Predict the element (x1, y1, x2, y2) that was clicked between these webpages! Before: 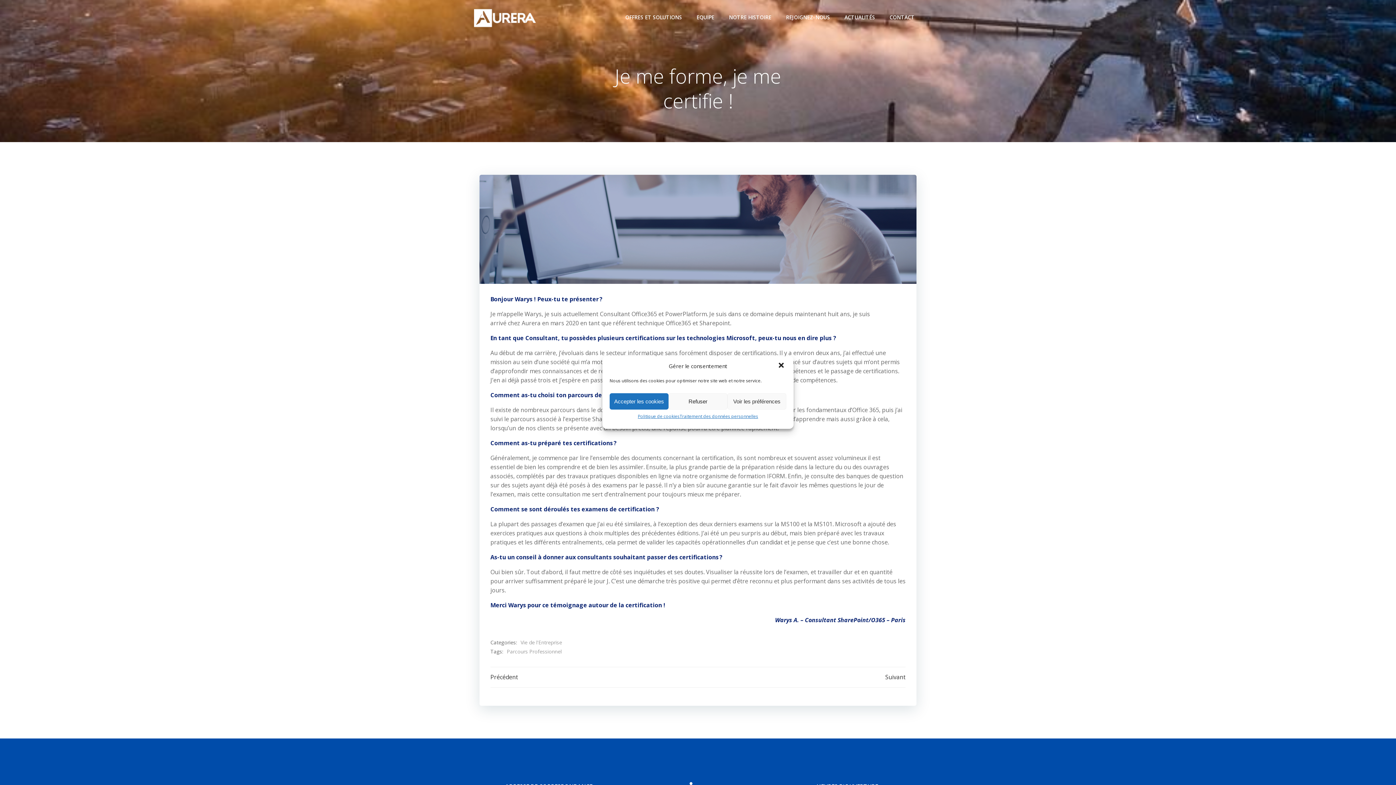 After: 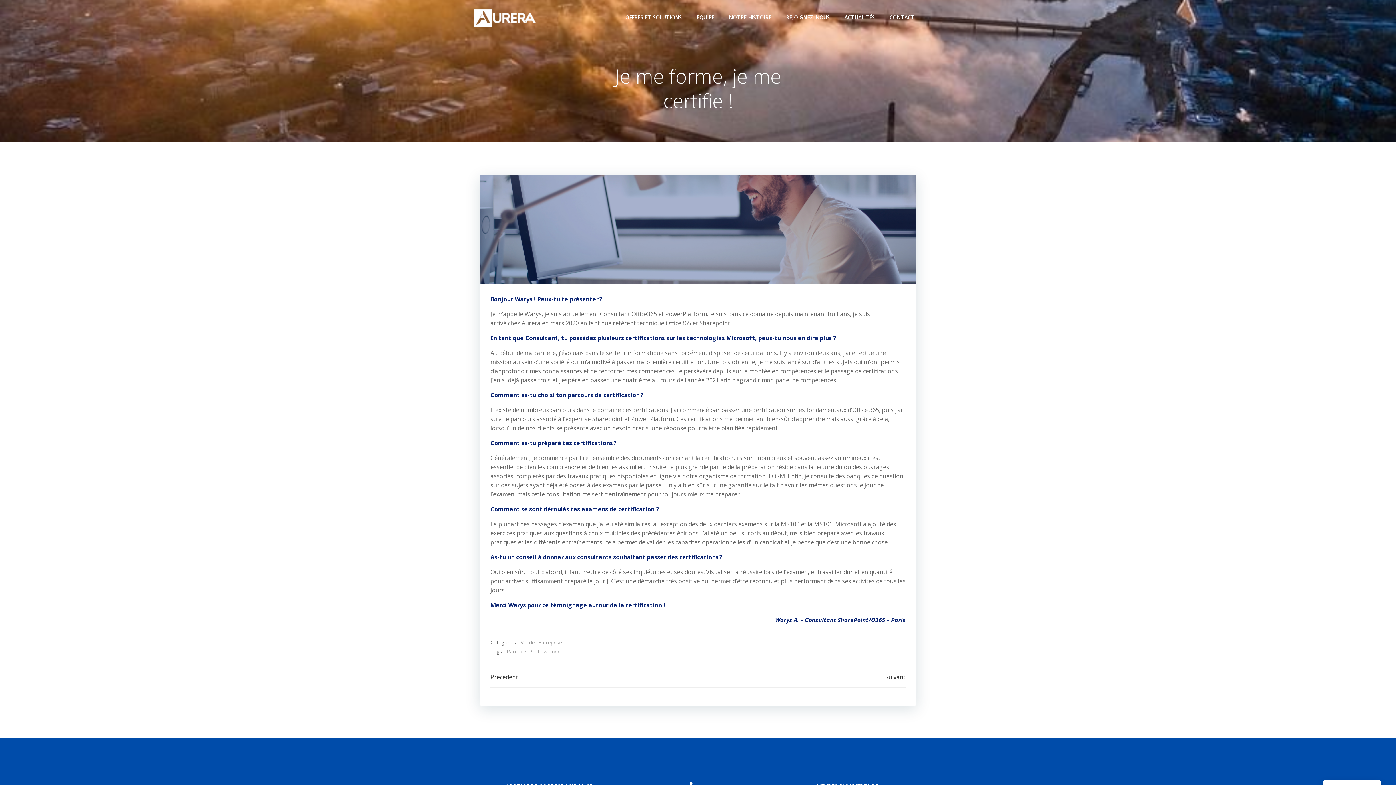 Action: label: Accepter les cookies bbox: (609, 393, 668, 409)